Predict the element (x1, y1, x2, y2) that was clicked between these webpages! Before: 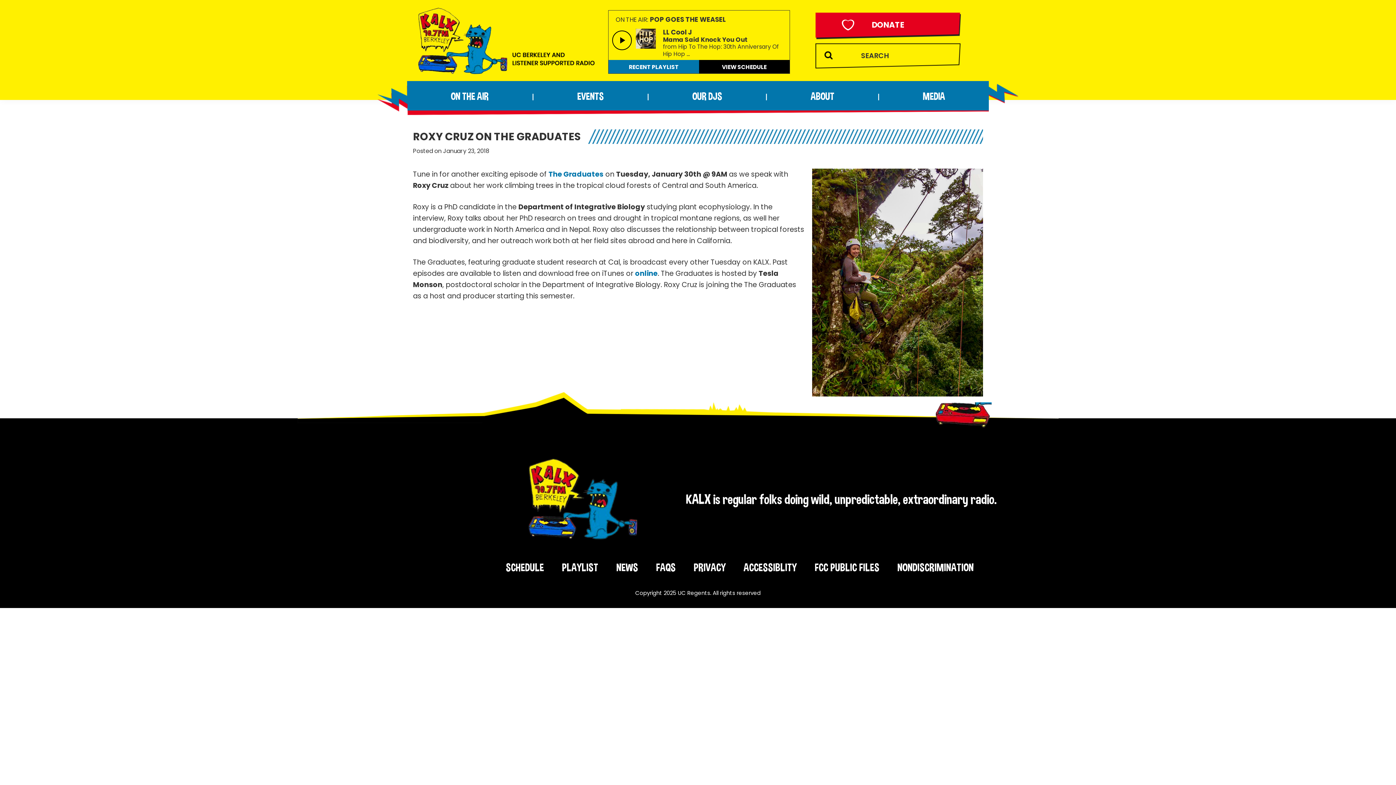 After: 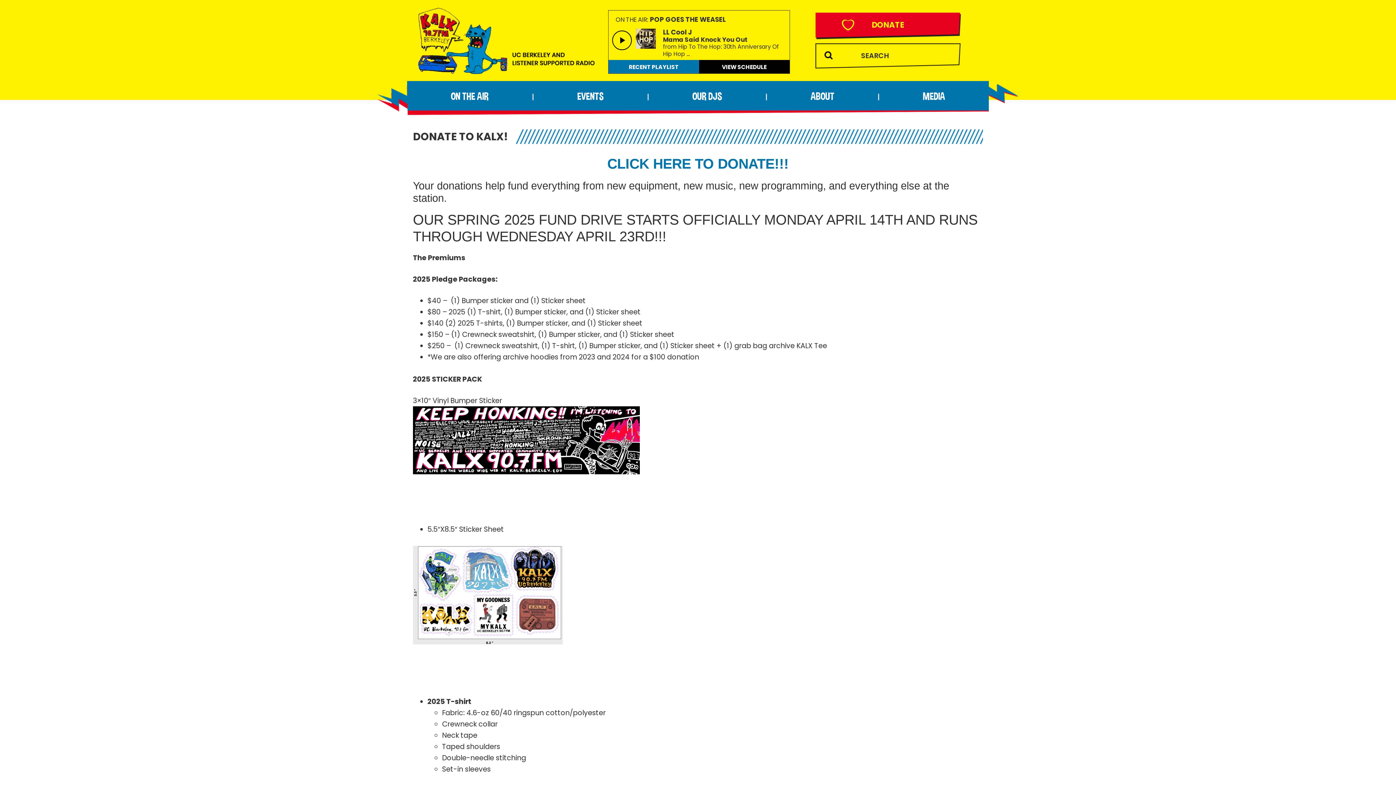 Action: bbox: (815, 12, 961, 39) label: DONATE